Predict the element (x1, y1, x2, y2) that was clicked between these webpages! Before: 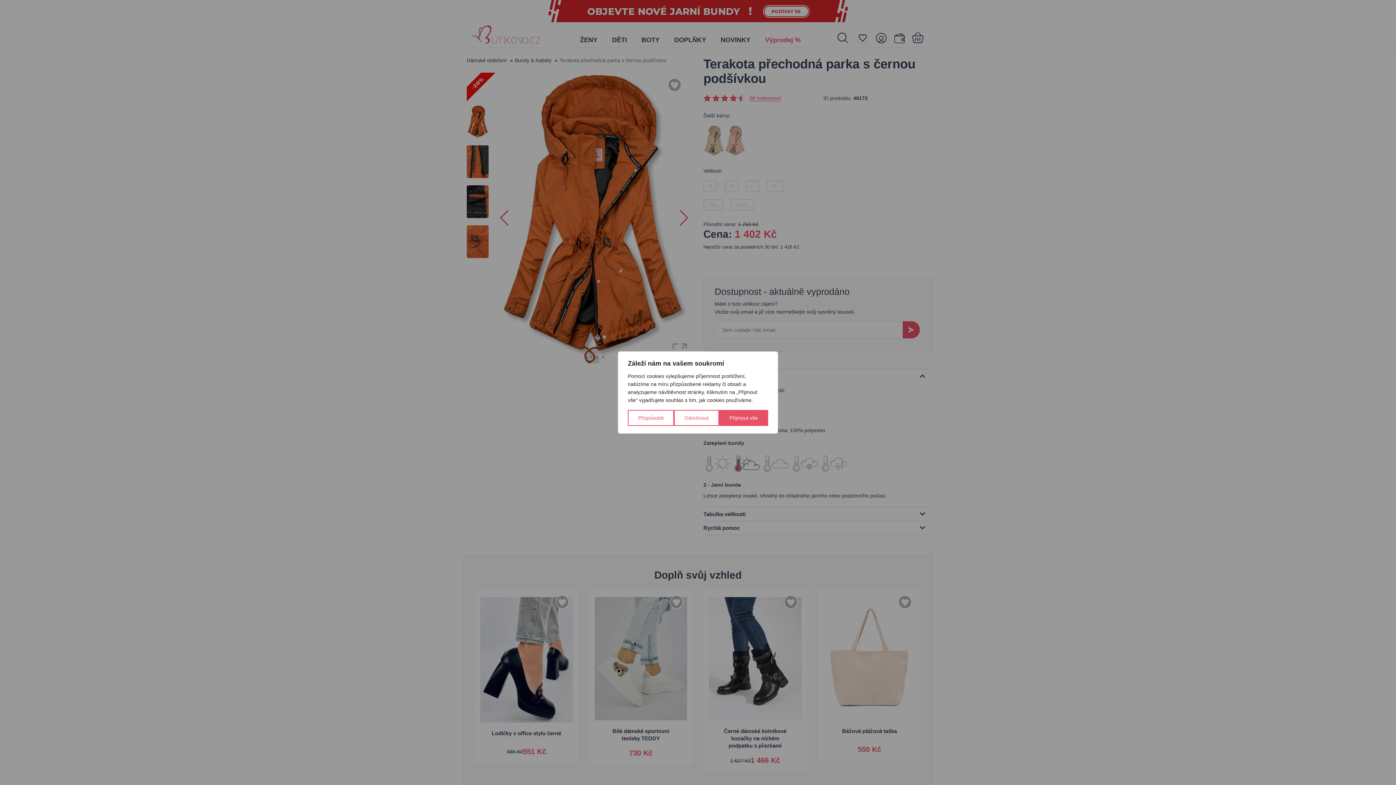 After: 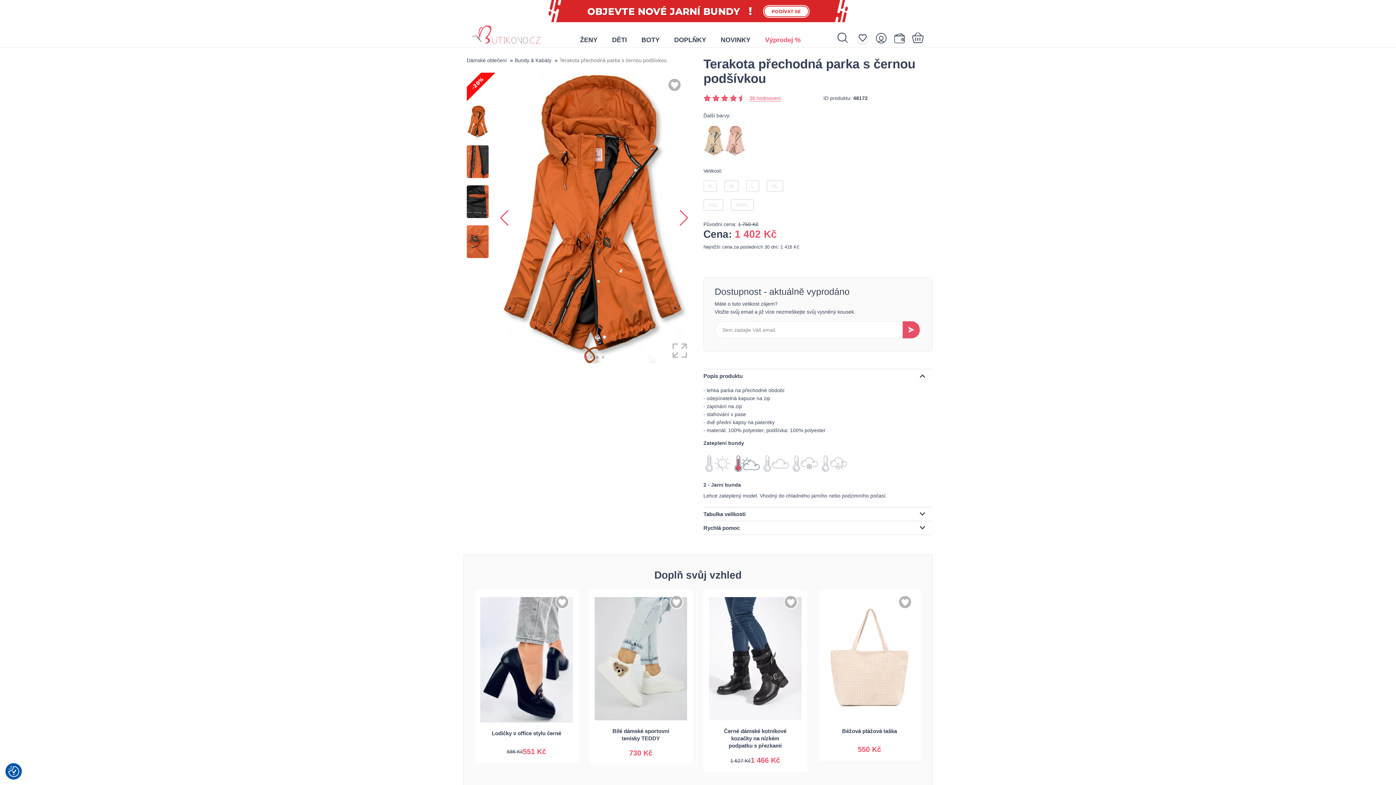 Action: label: Přijmout vše bbox: (719, 410, 768, 426)